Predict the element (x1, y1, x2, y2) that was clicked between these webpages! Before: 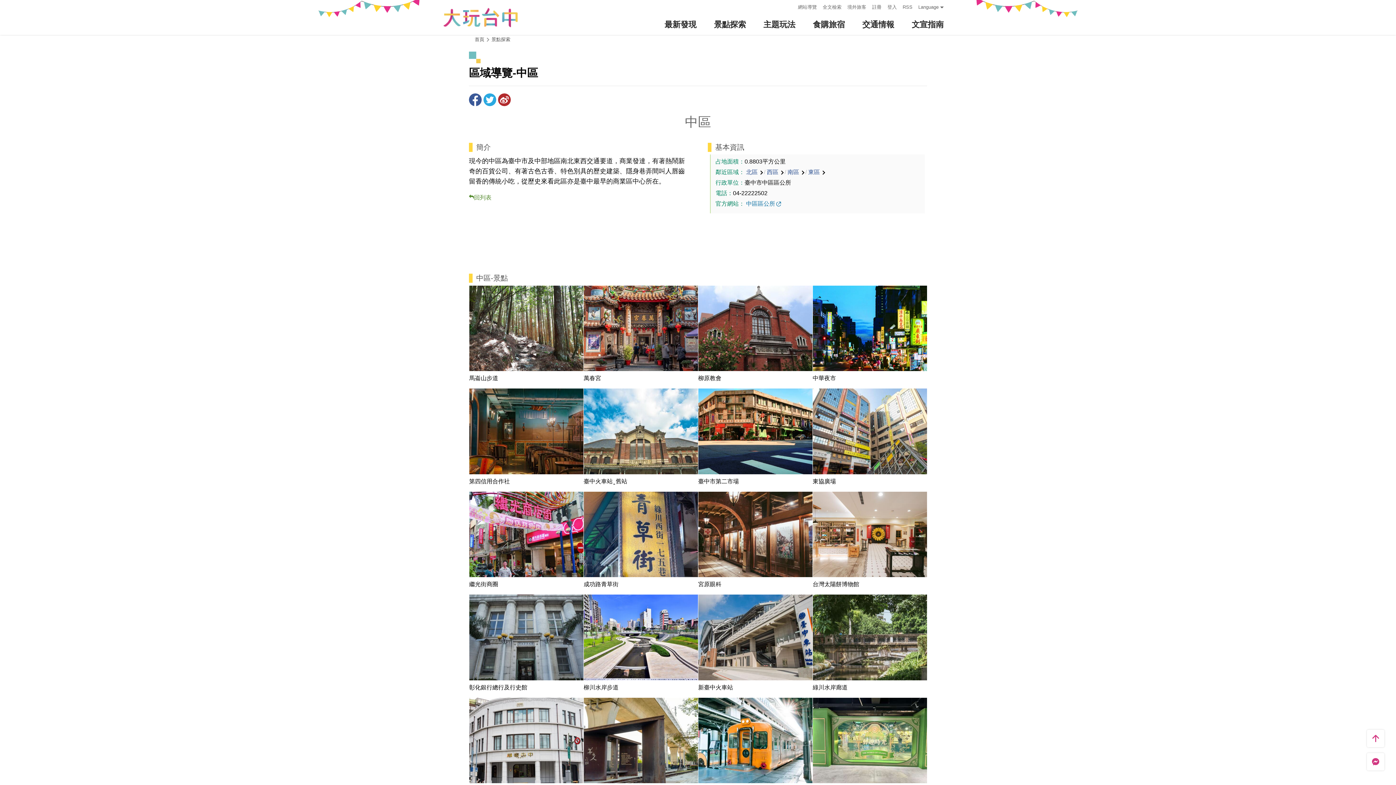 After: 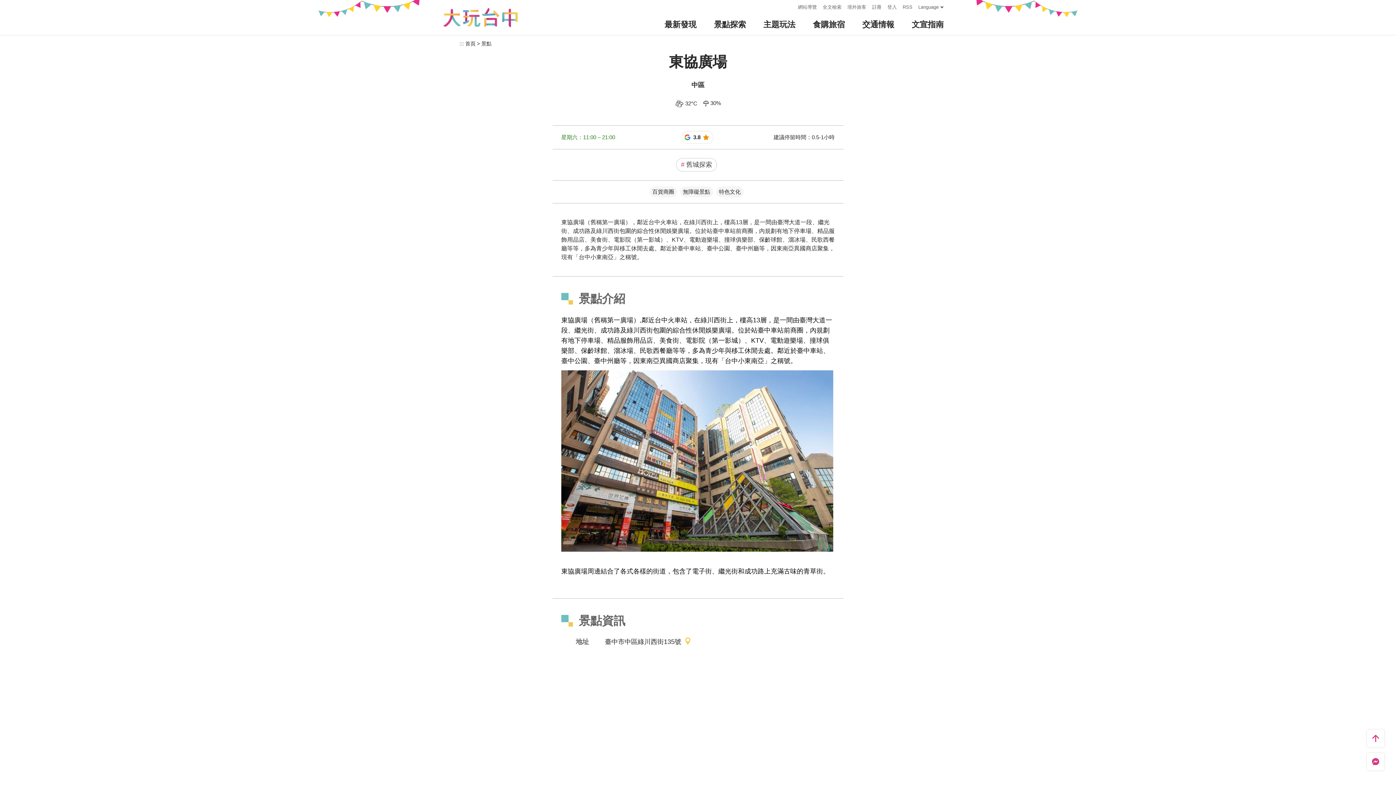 Action: label: 東協廣場 bbox: (812, 388, 927, 491)